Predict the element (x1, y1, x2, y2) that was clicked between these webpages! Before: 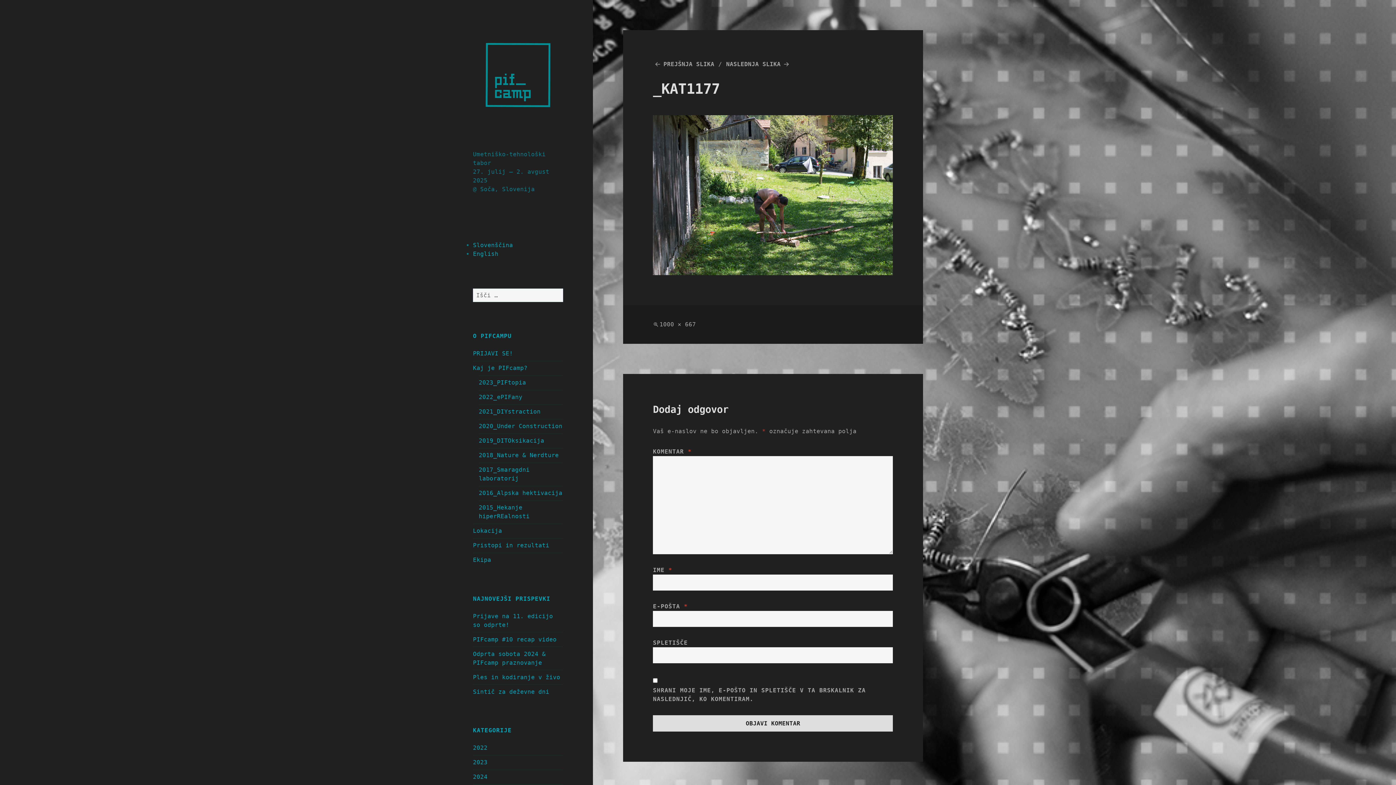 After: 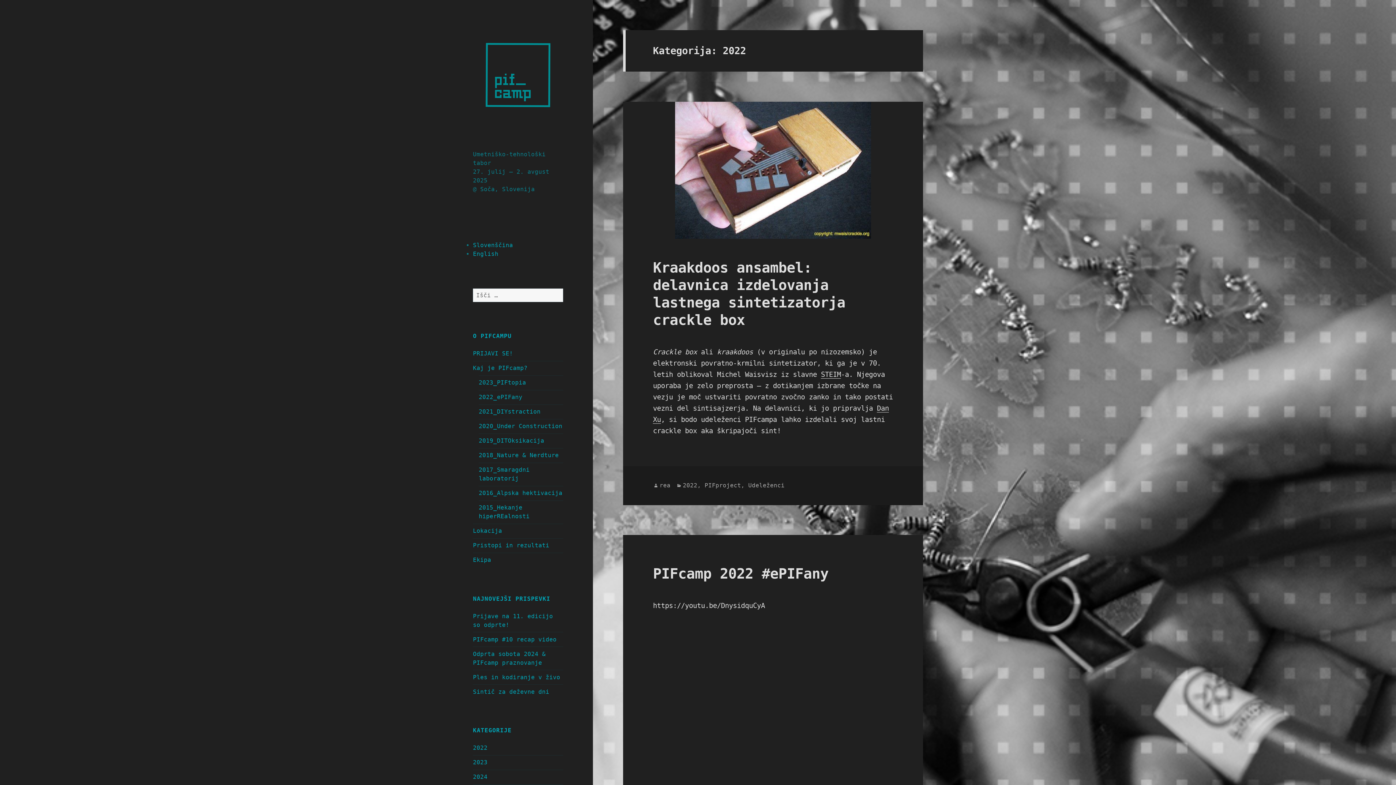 Action: bbox: (473, 744, 487, 751) label: 2022